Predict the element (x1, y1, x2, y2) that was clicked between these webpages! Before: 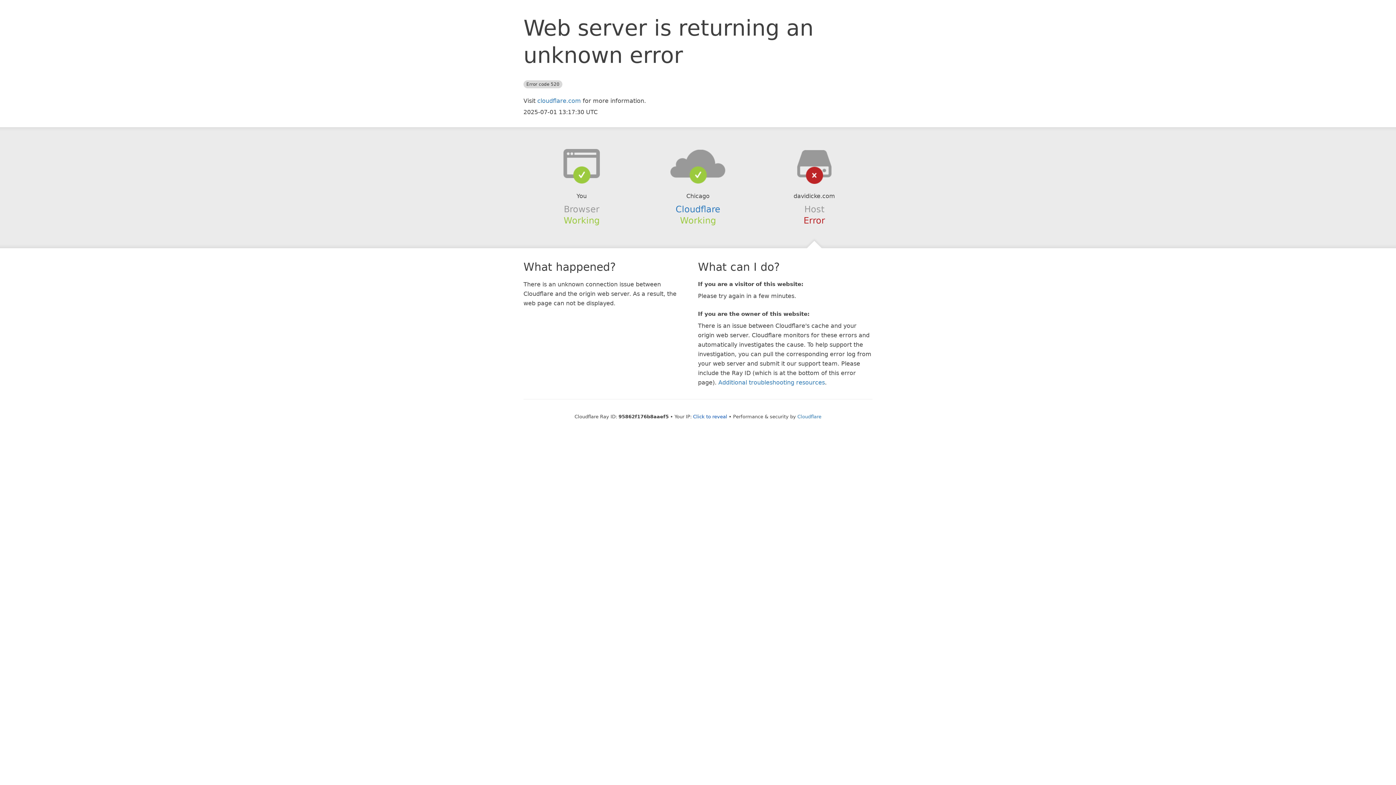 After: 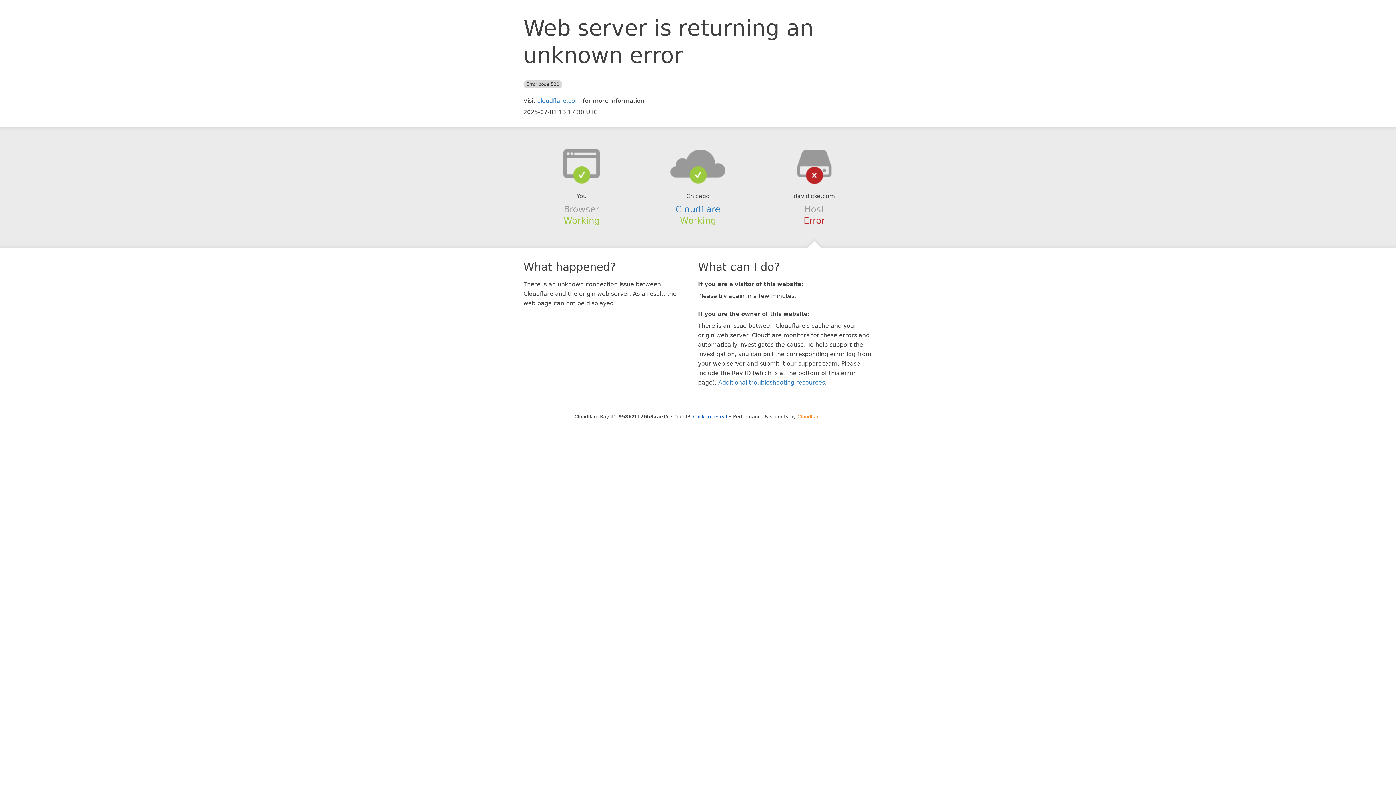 Action: label: Cloudflare bbox: (797, 414, 821, 419)